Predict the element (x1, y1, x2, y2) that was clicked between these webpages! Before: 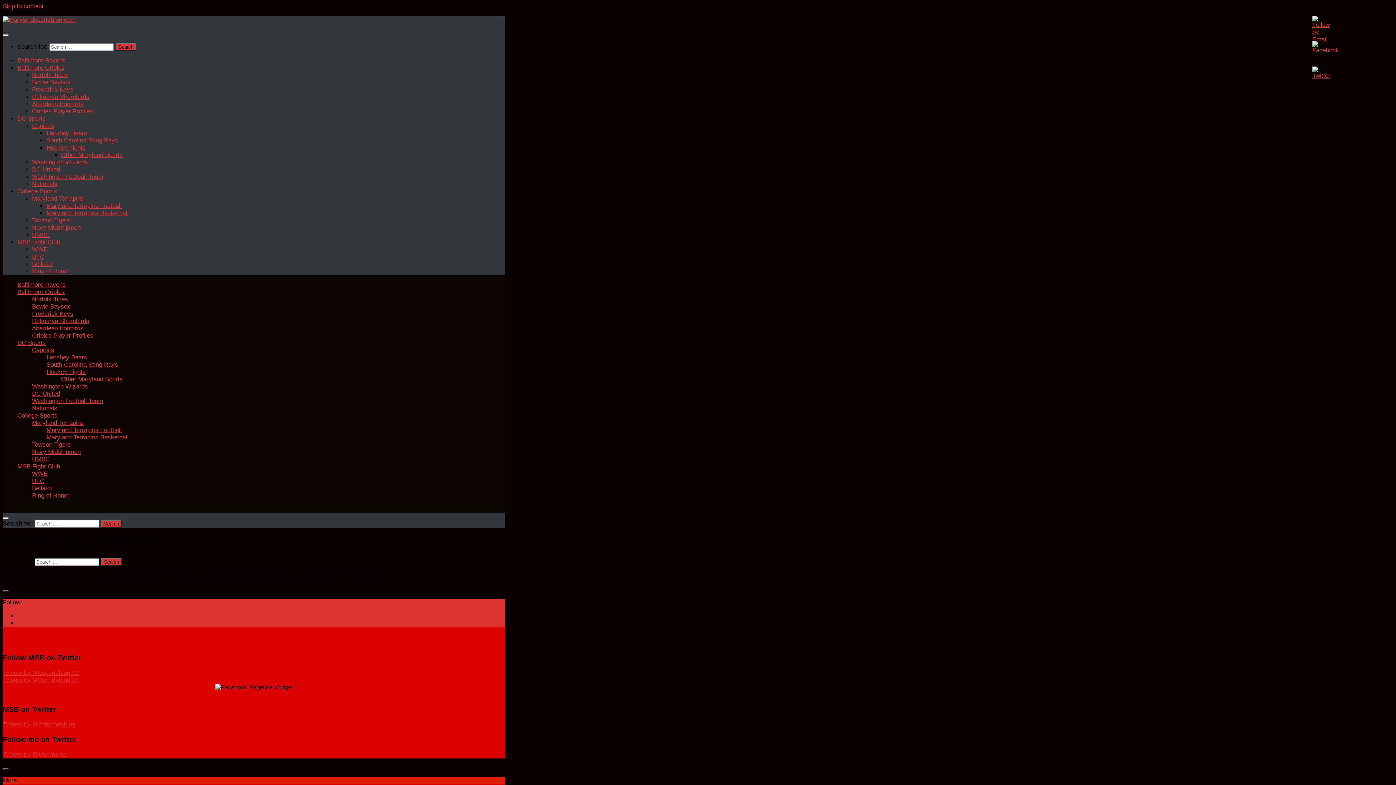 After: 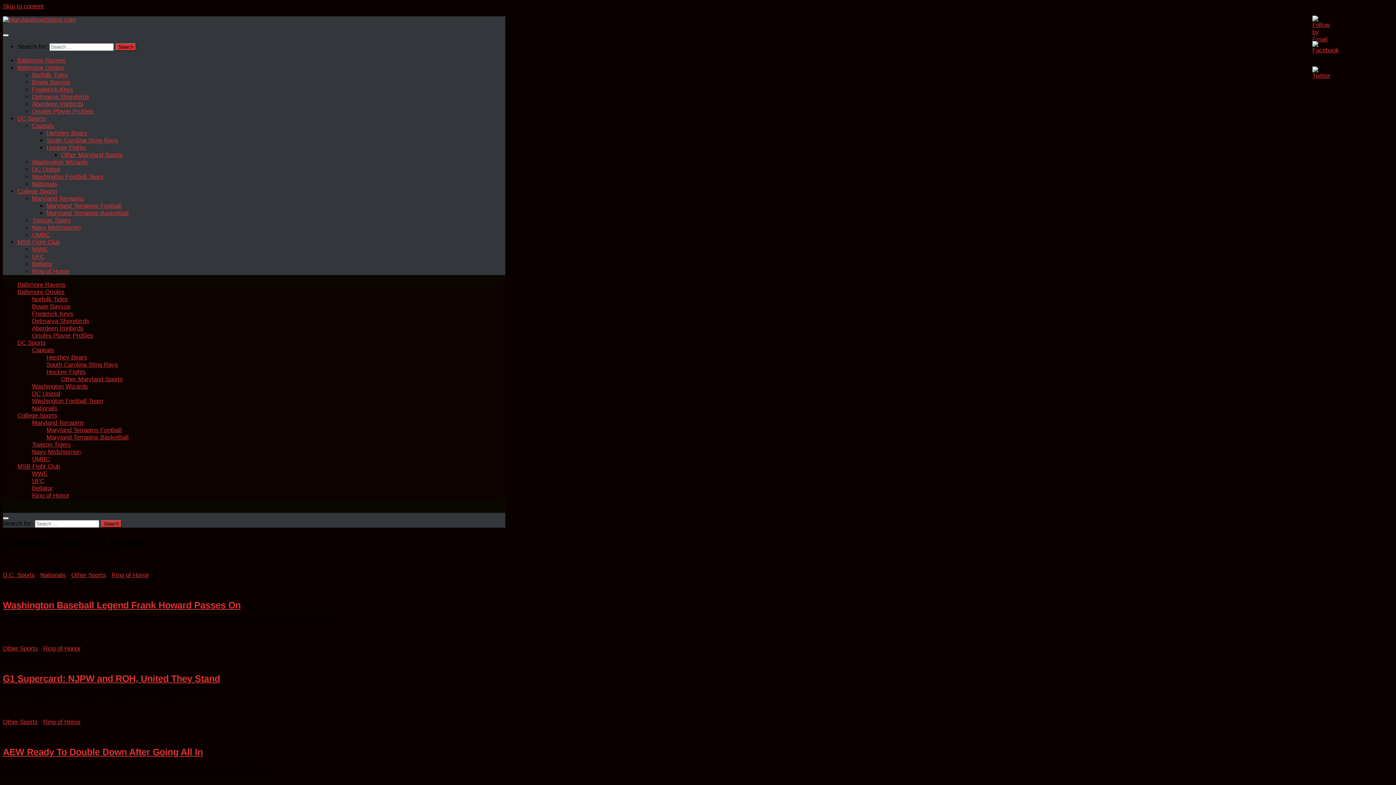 Action: label: Ring of Honor bbox: (32, 267, 69, 274)